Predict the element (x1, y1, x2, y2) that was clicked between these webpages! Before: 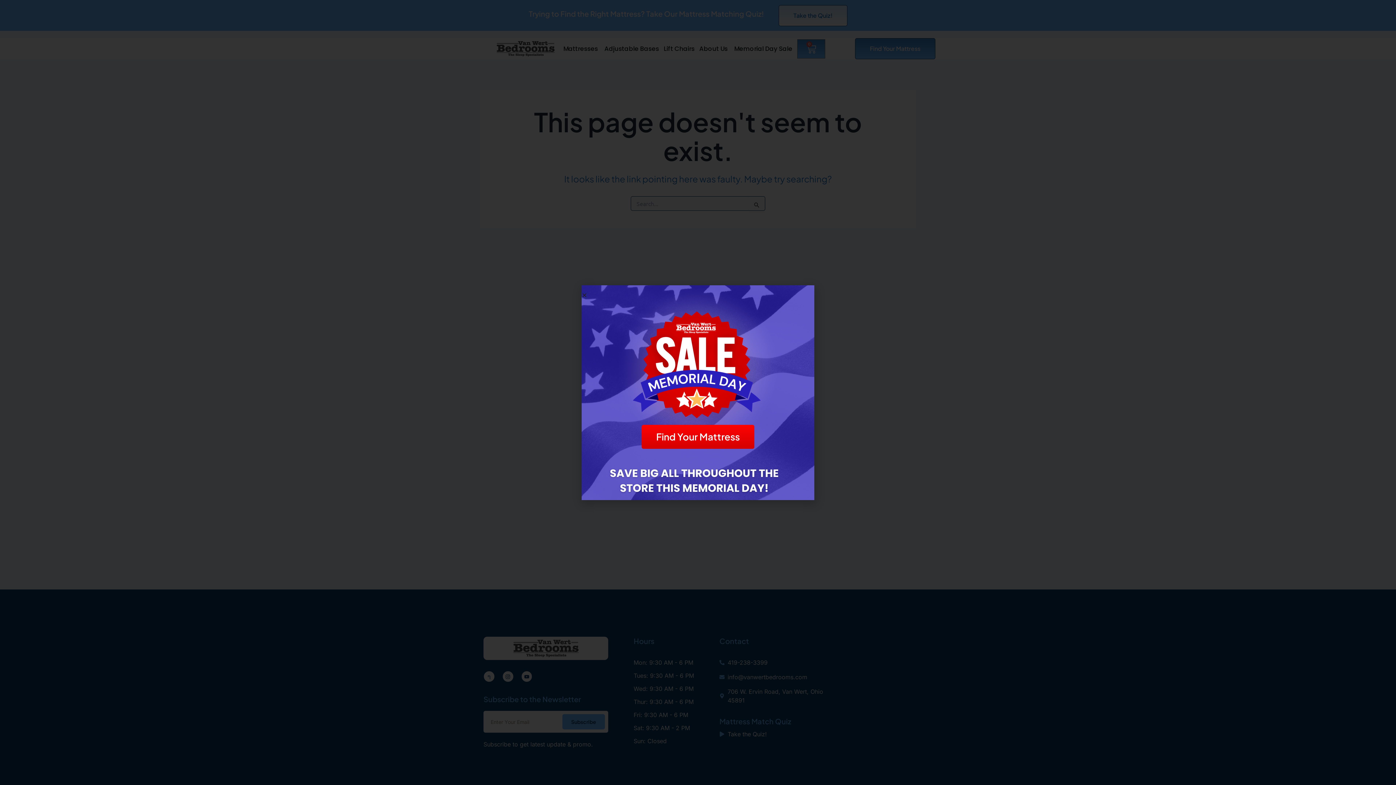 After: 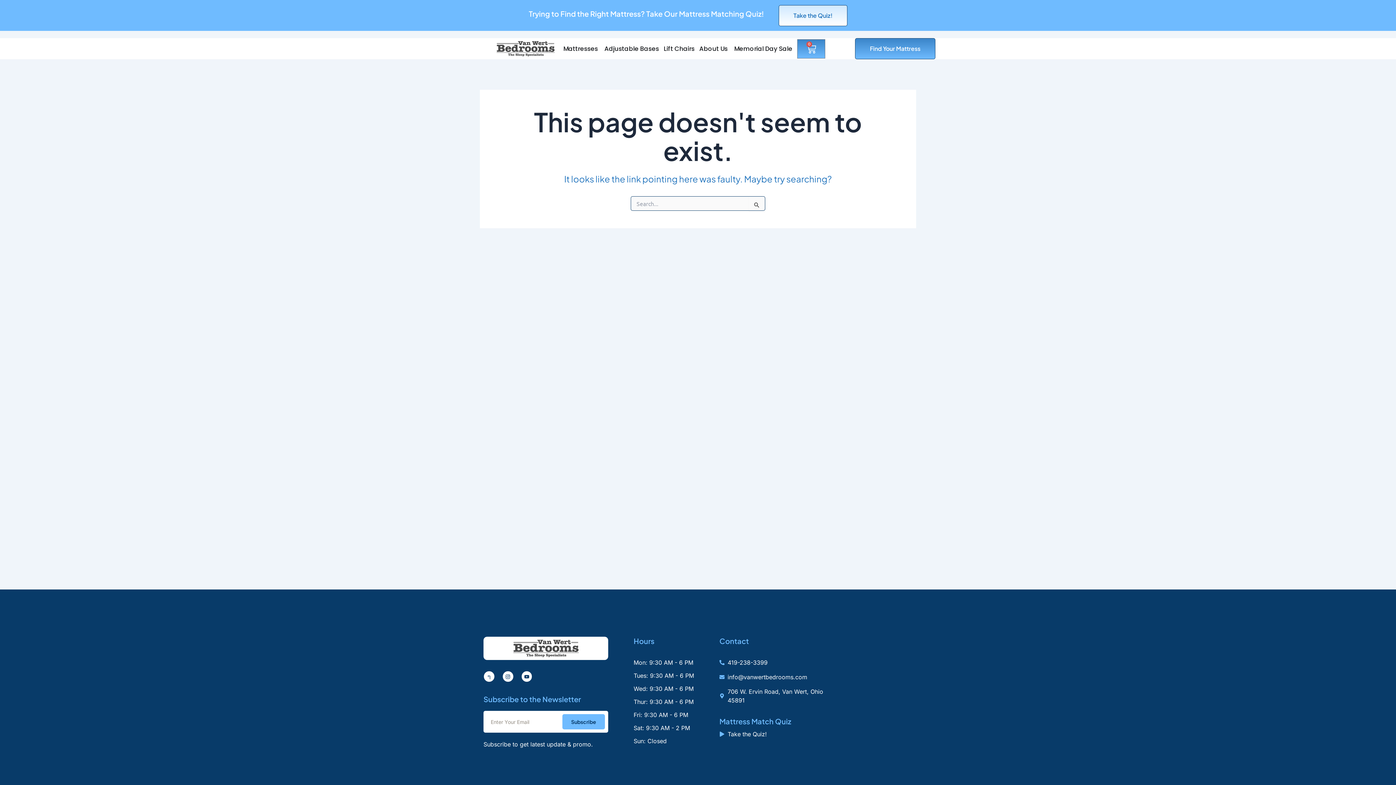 Action: bbox: (581, 292, 587, 298) label: Close